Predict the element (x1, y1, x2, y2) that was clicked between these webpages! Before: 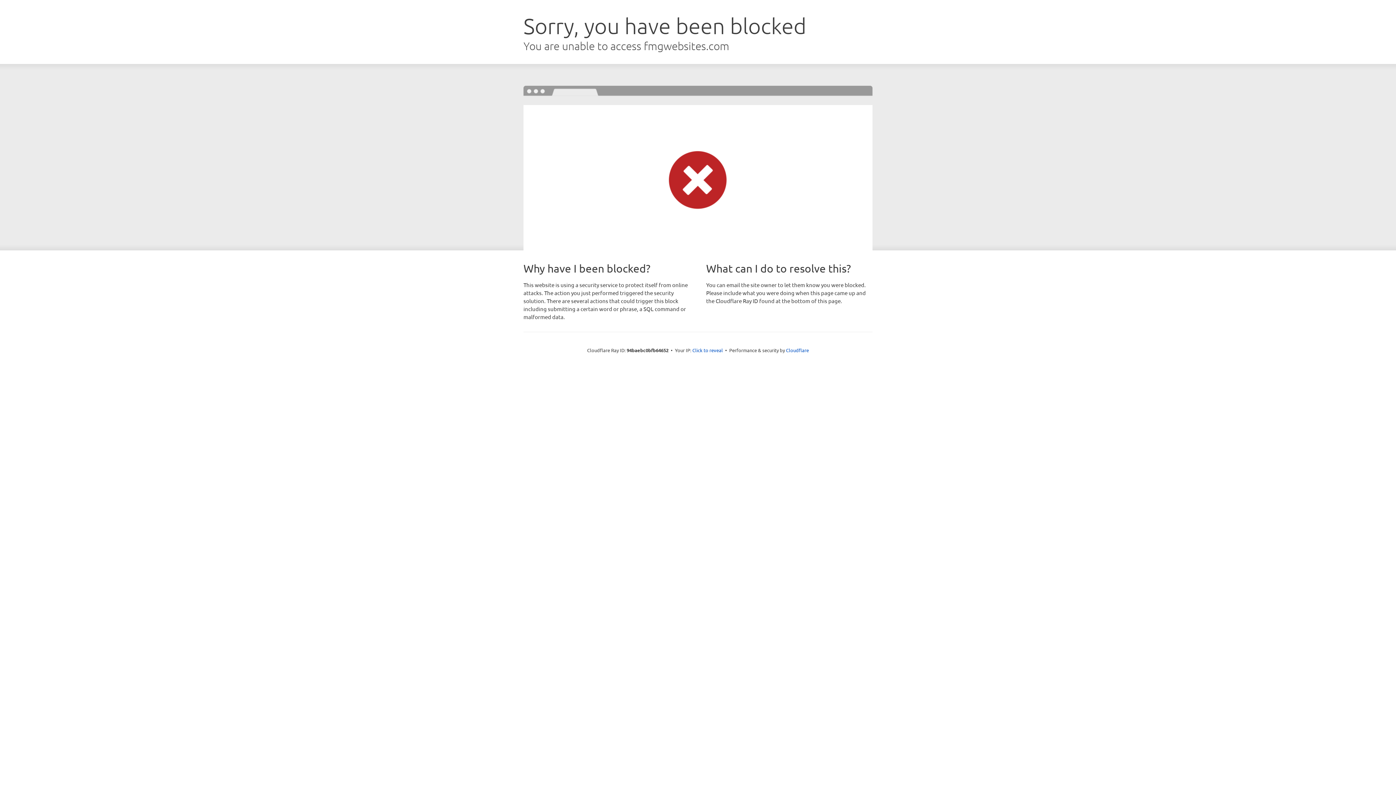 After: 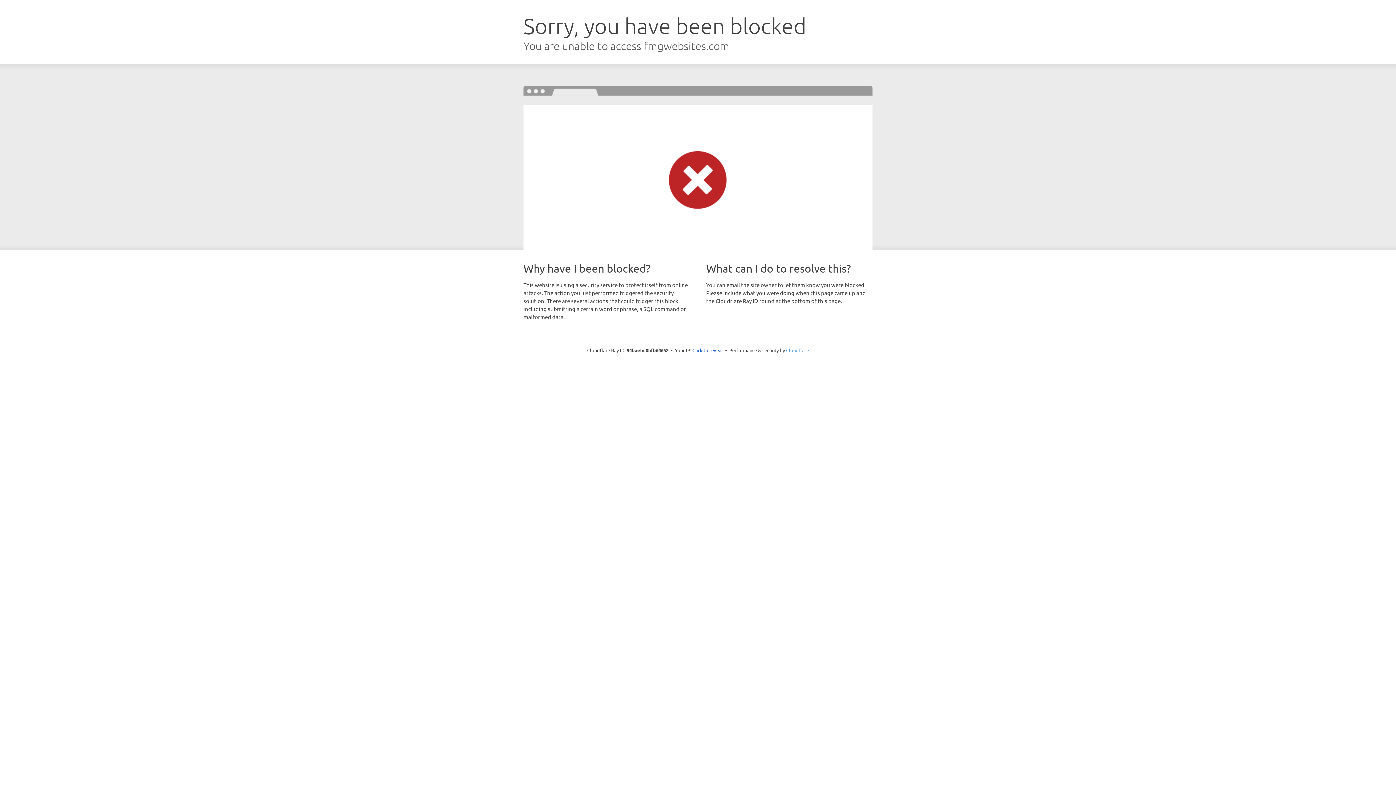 Action: bbox: (786, 347, 809, 353) label: Cloudflare